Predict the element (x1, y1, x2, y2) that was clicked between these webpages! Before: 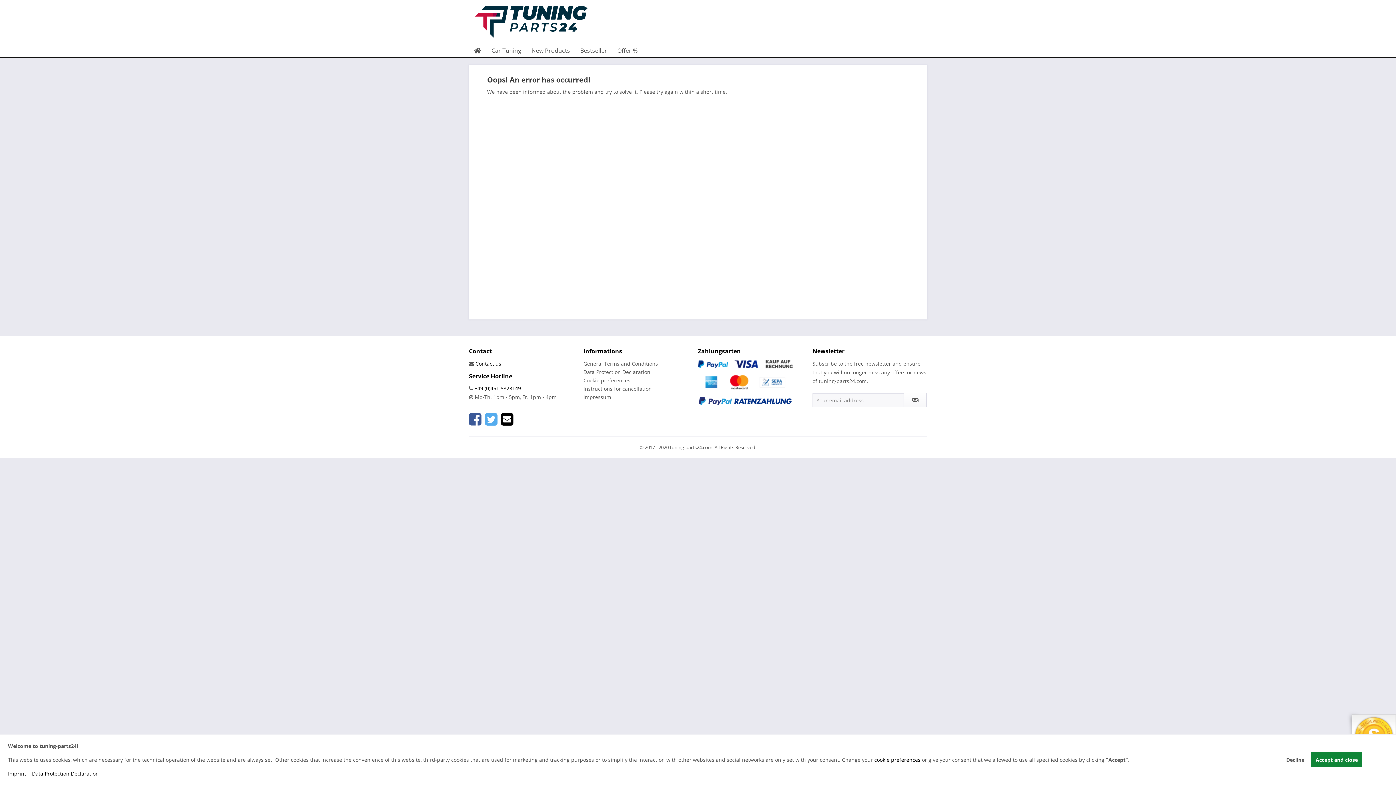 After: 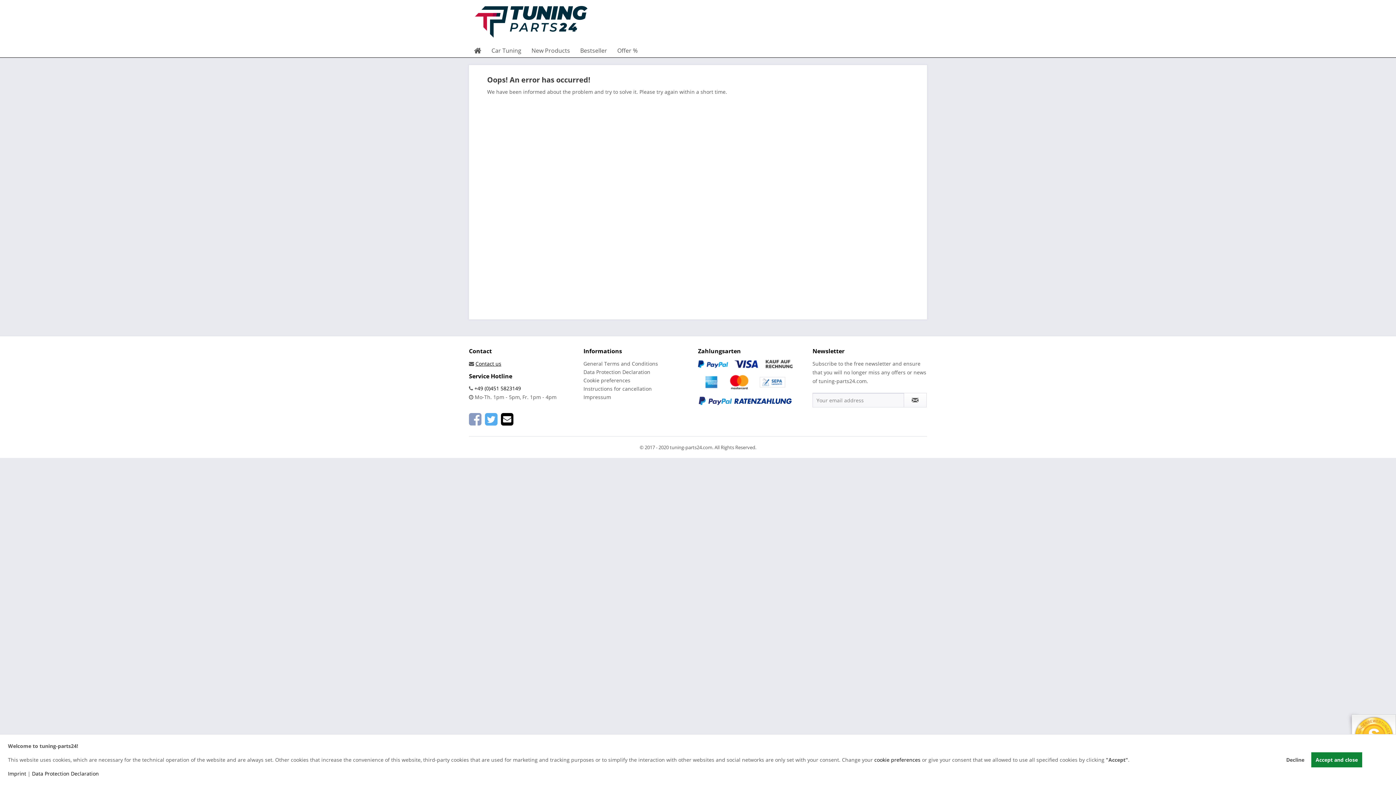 Action: bbox: (469, 409, 481, 429)